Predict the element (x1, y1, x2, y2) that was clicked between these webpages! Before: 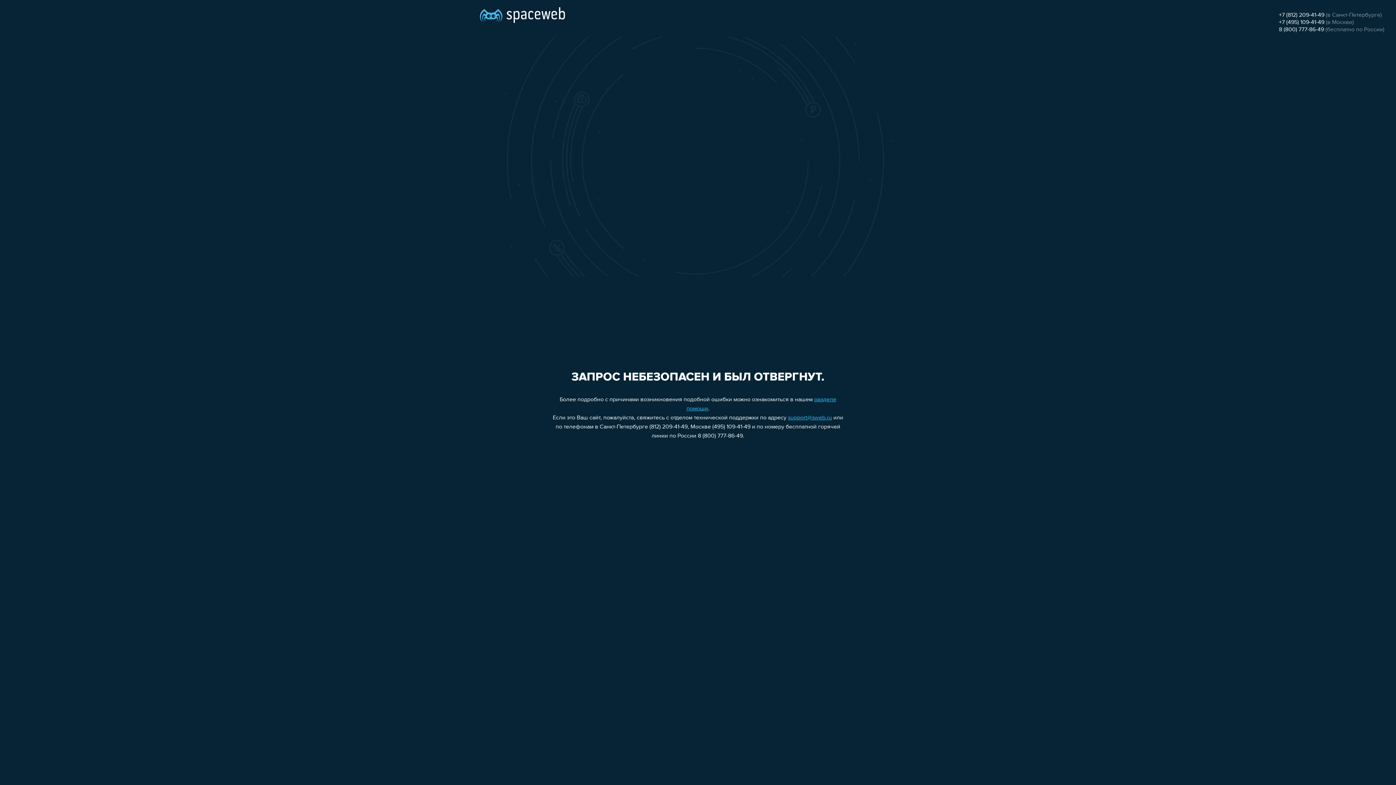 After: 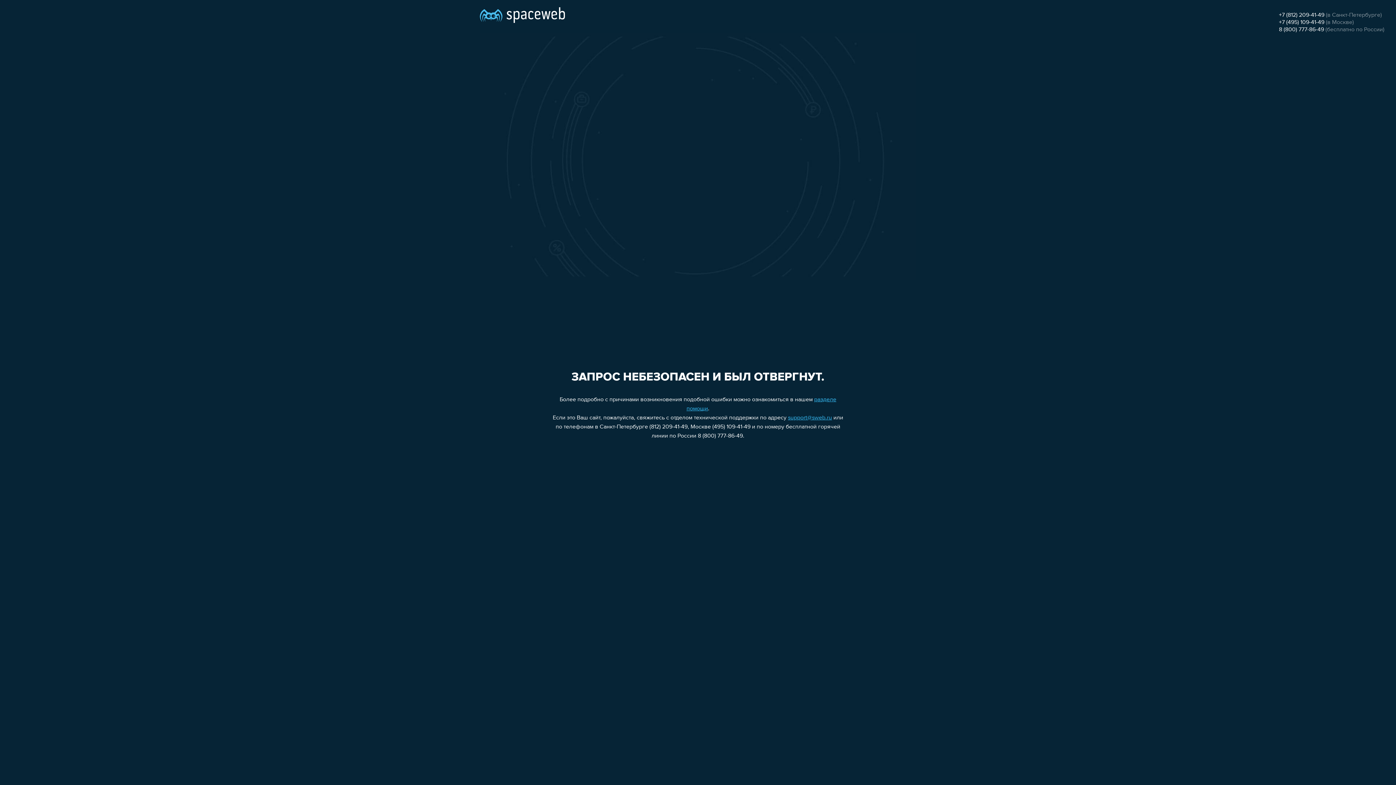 Action: label: +7 (495) 109-41-49 bbox: (1279, 19, 1324, 25)